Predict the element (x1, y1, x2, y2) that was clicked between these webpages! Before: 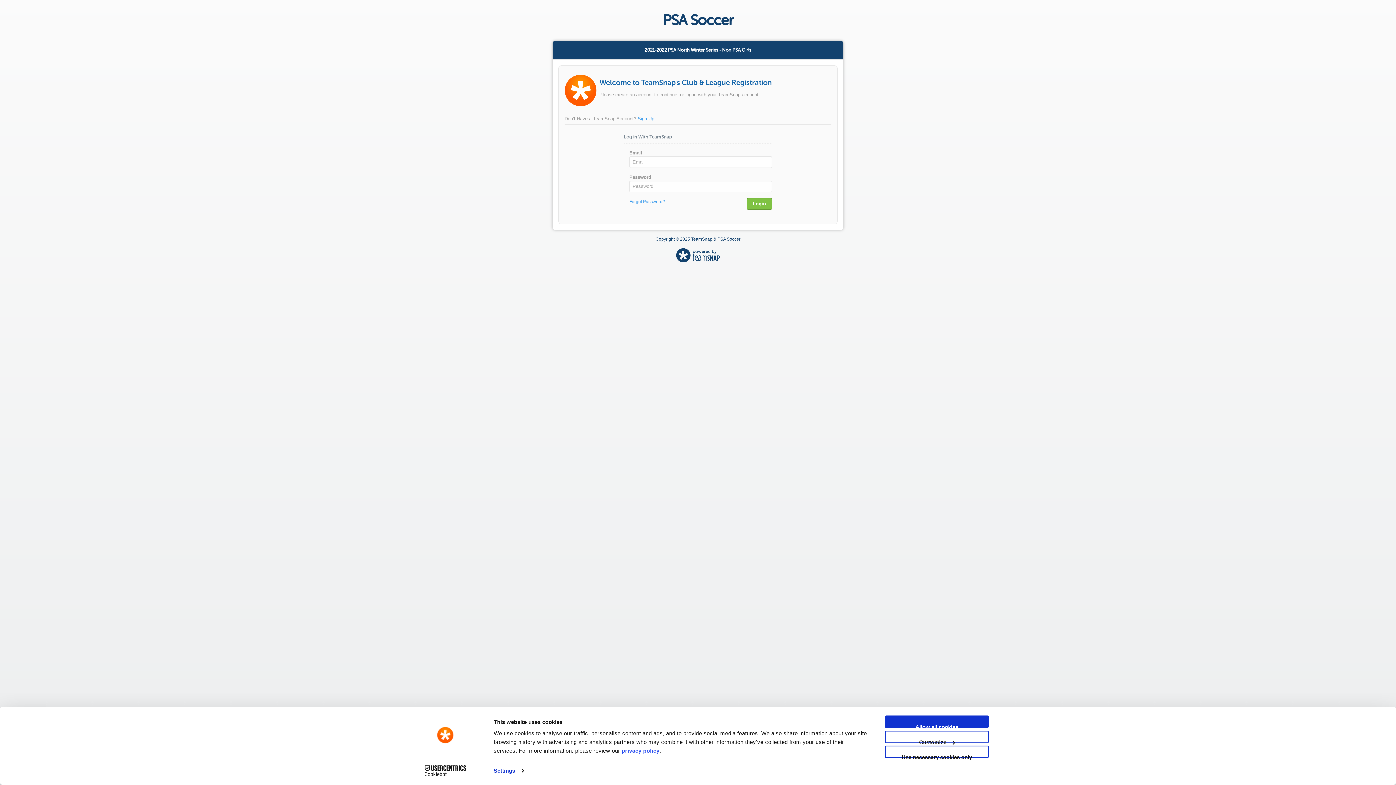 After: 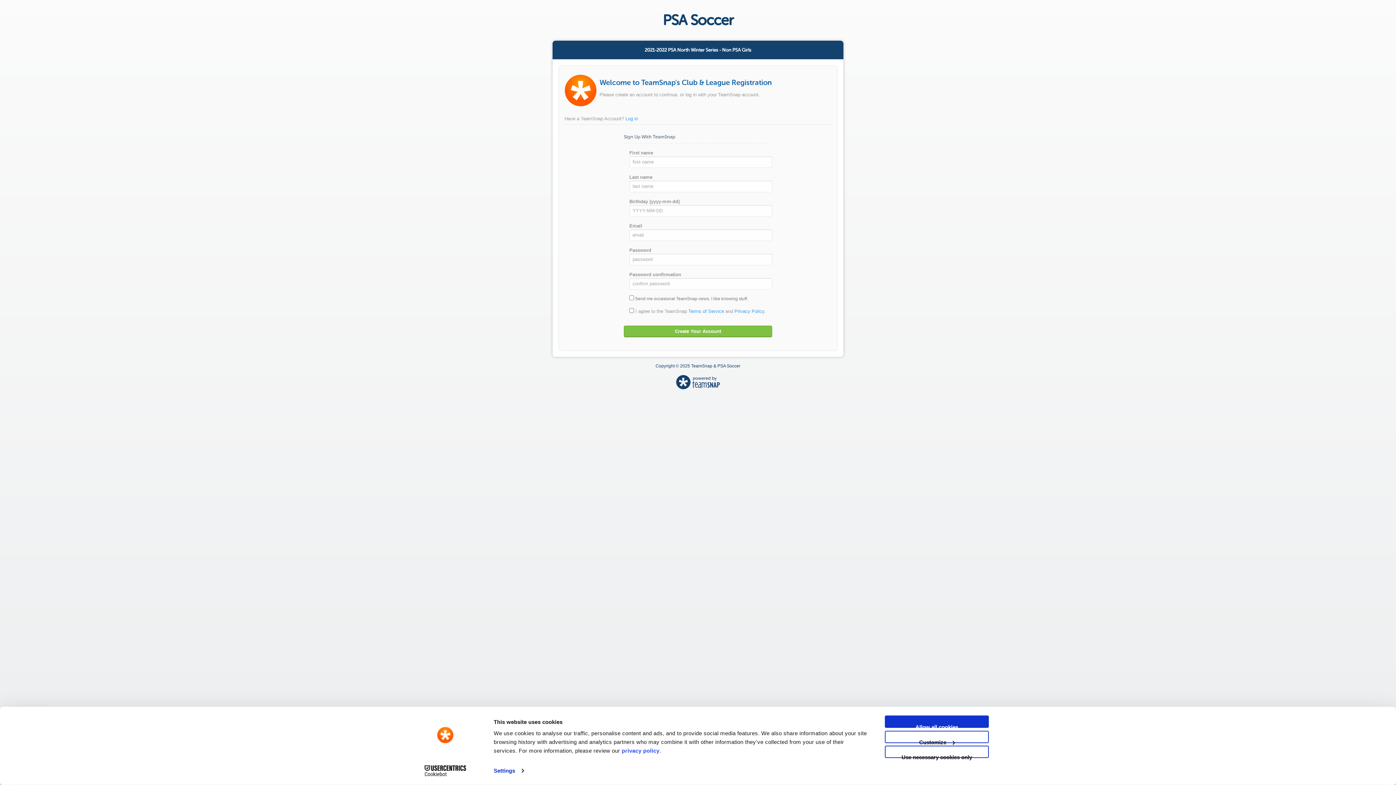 Action: label: Sign Up bbox: (637, 116, 654, 121)